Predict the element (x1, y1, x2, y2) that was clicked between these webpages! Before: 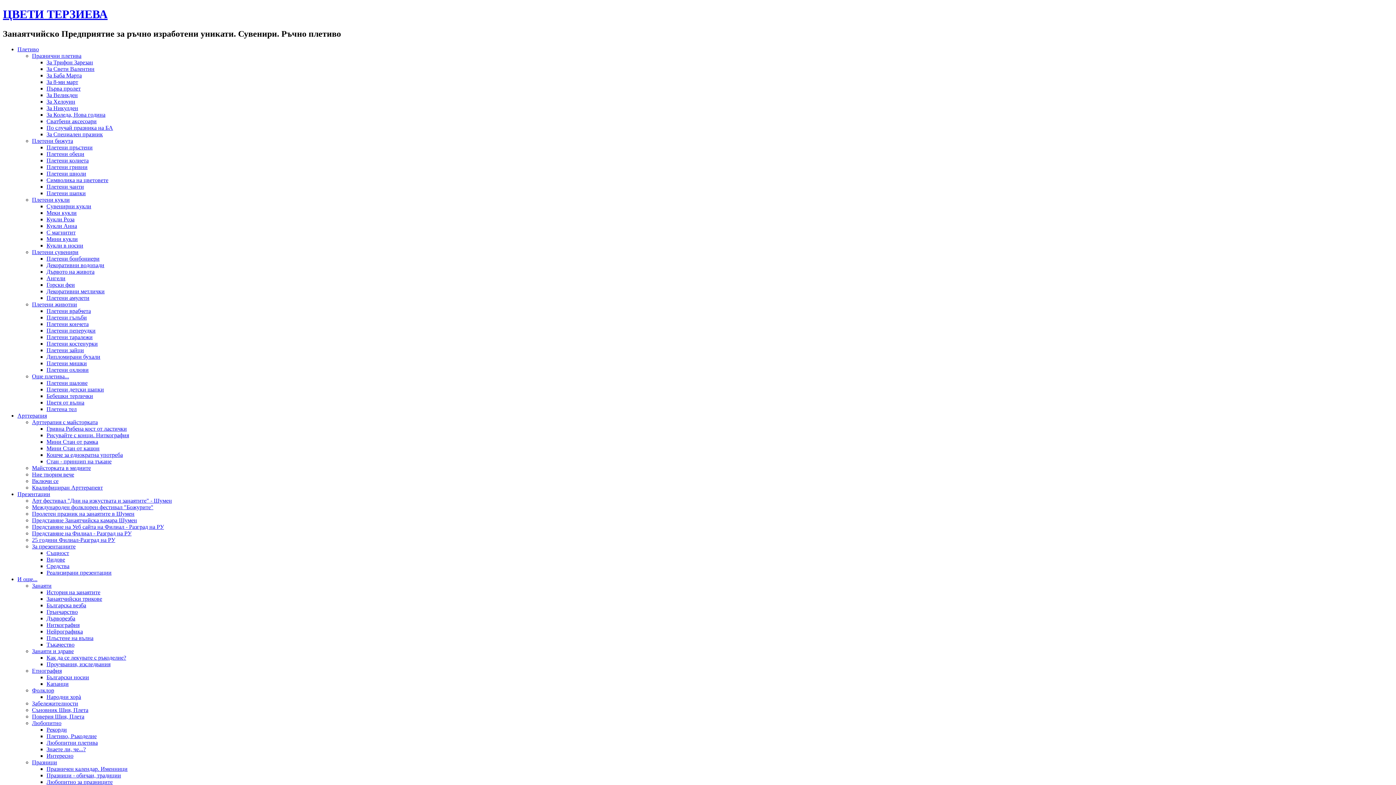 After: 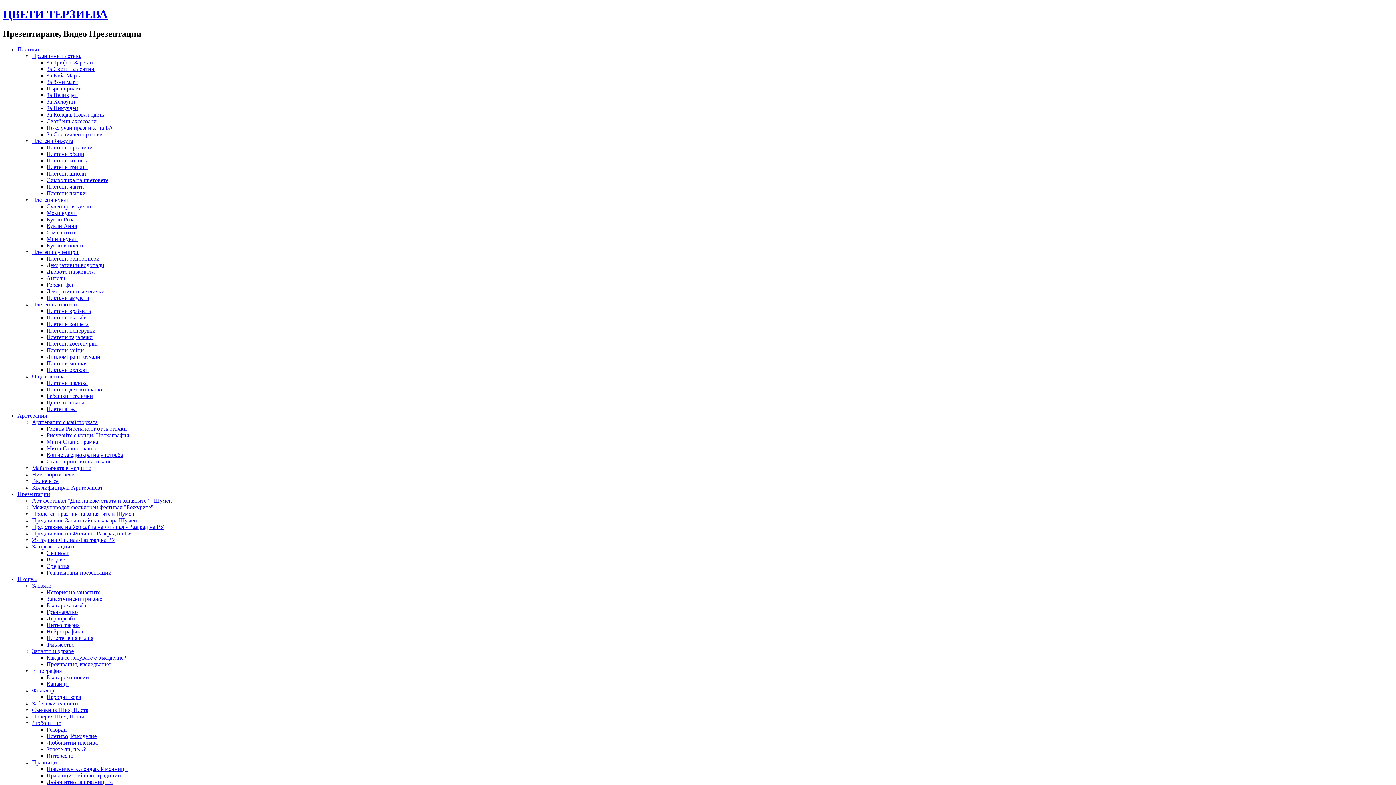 Action: bbox: (32, 517, 137, 523) label: Представяне Занаятчийска камара Шумен